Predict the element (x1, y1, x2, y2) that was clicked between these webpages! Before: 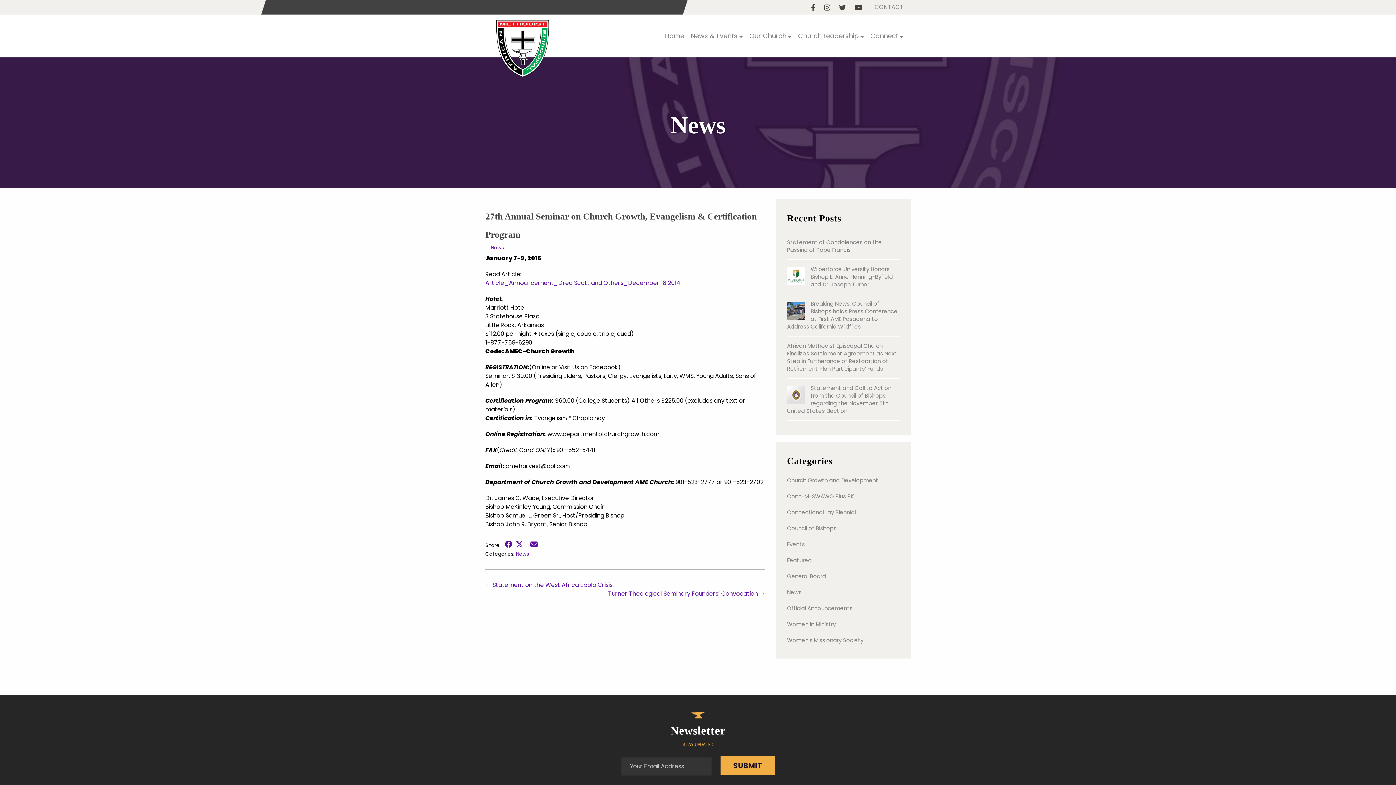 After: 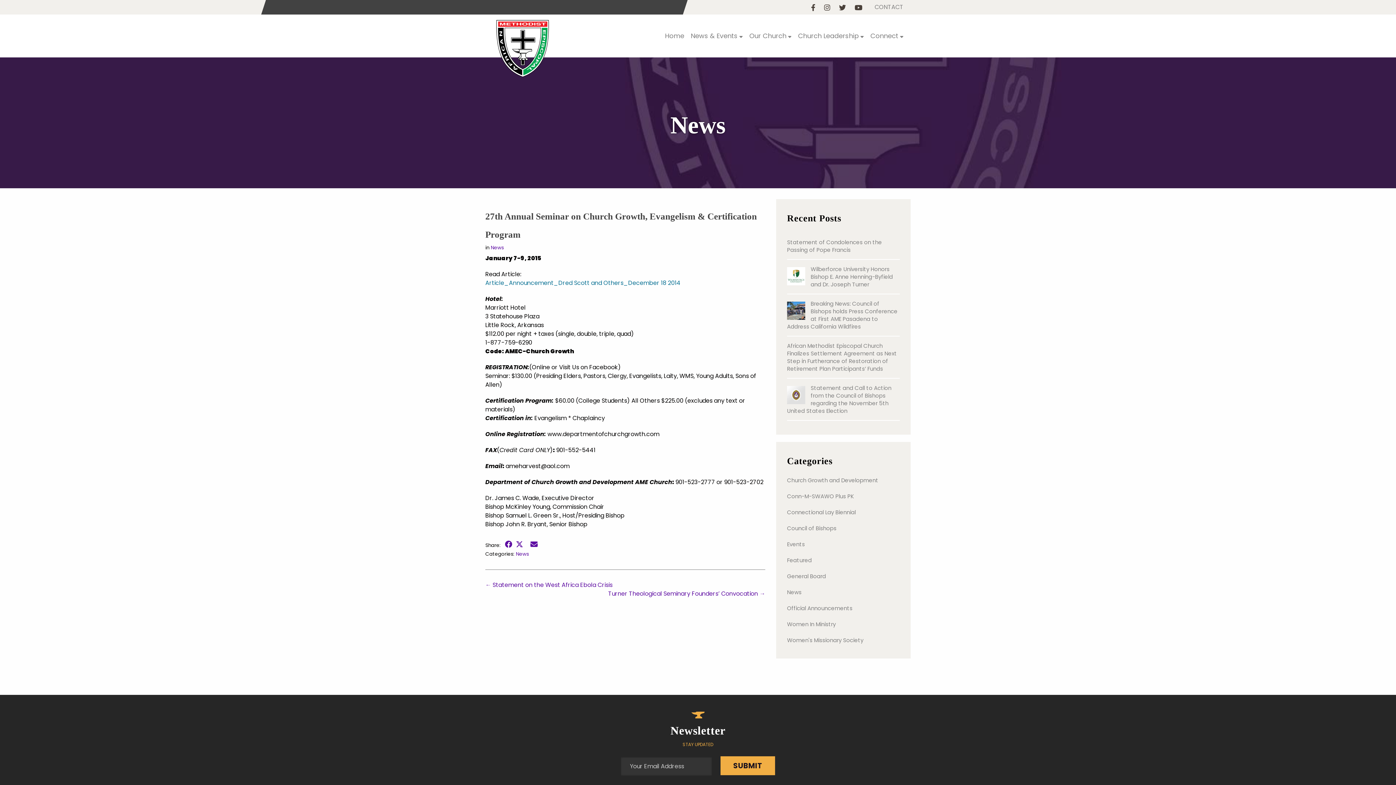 Action: bbox: (485, 278, 680, 287) label: Article_Announcement_Dred Scott and Others_December 18 2014